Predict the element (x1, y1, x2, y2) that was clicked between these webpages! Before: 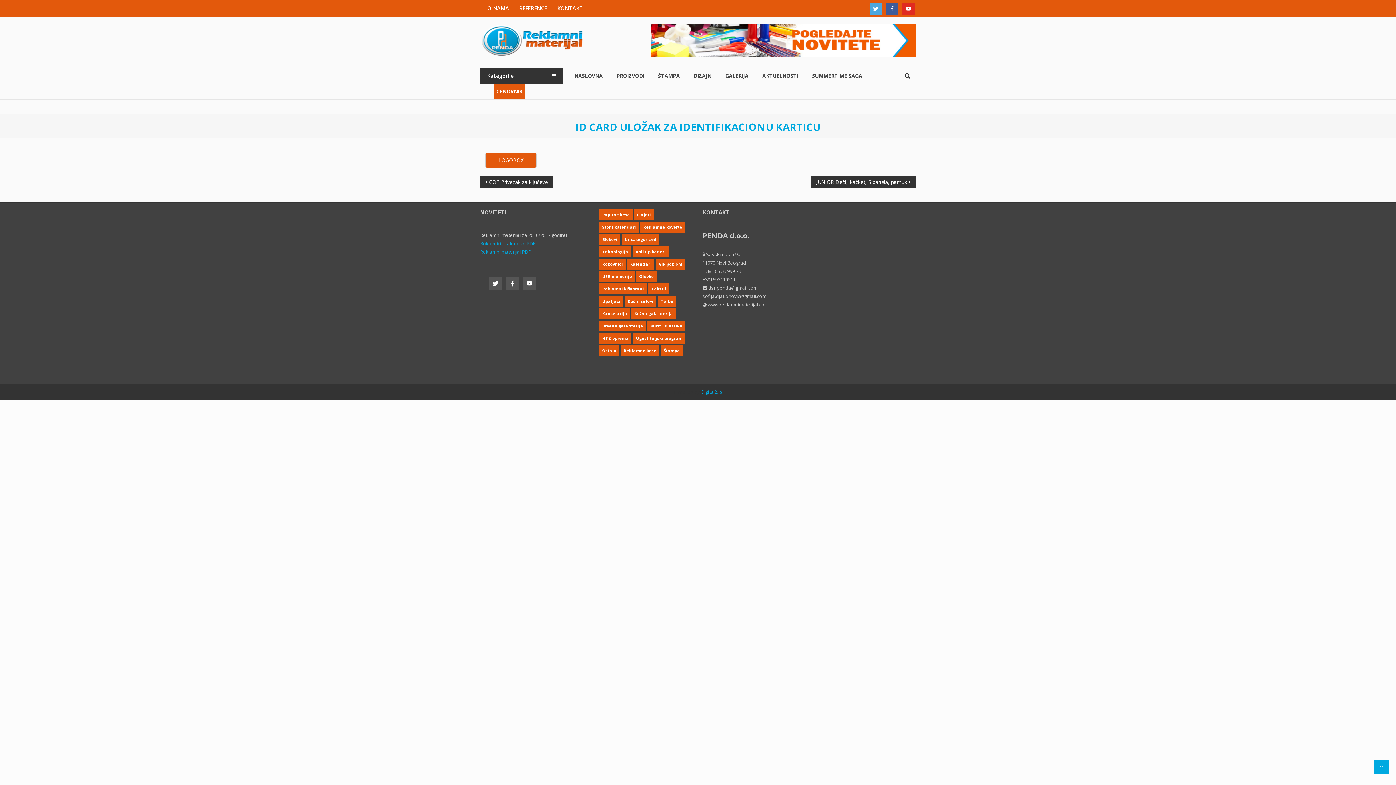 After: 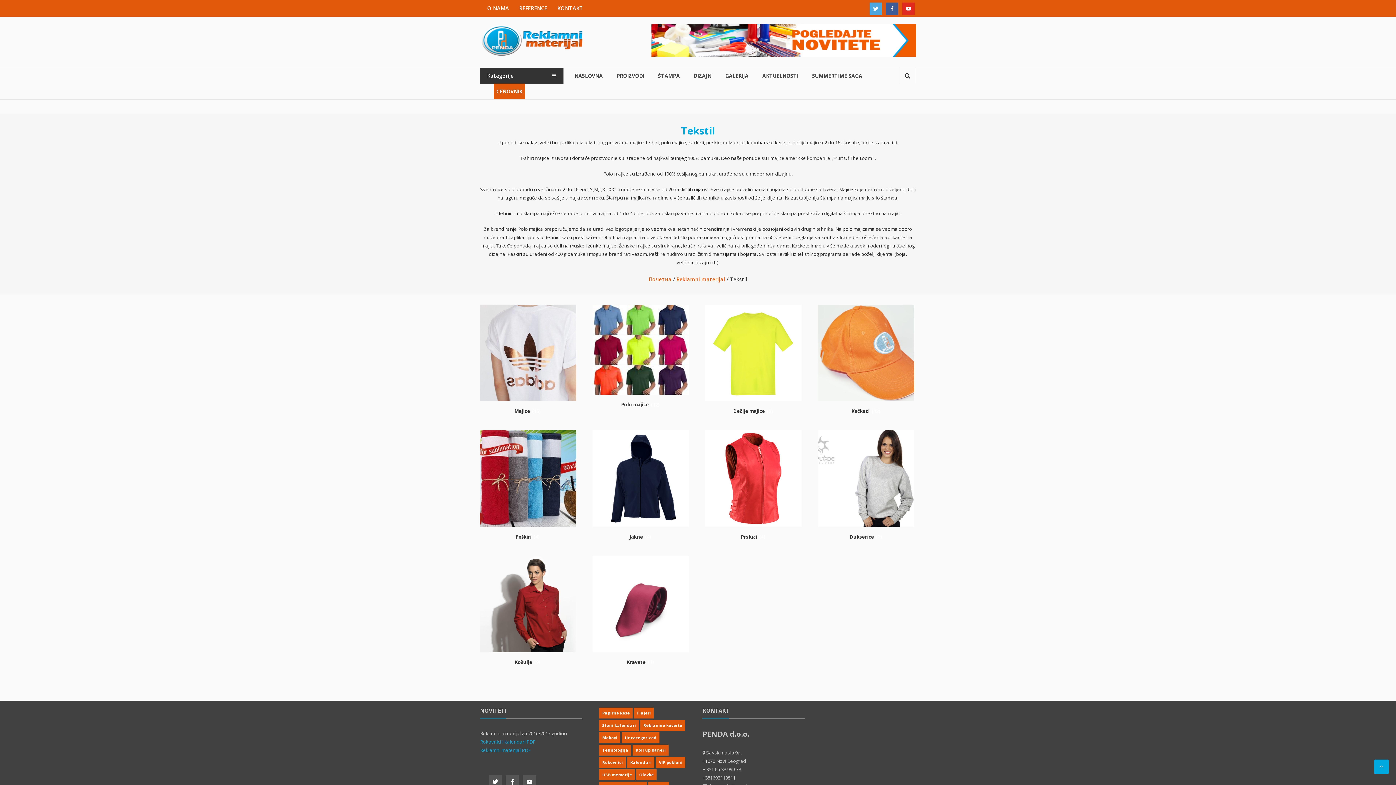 Action: label: Tekstil bbox: (651, 286, 666, 291)